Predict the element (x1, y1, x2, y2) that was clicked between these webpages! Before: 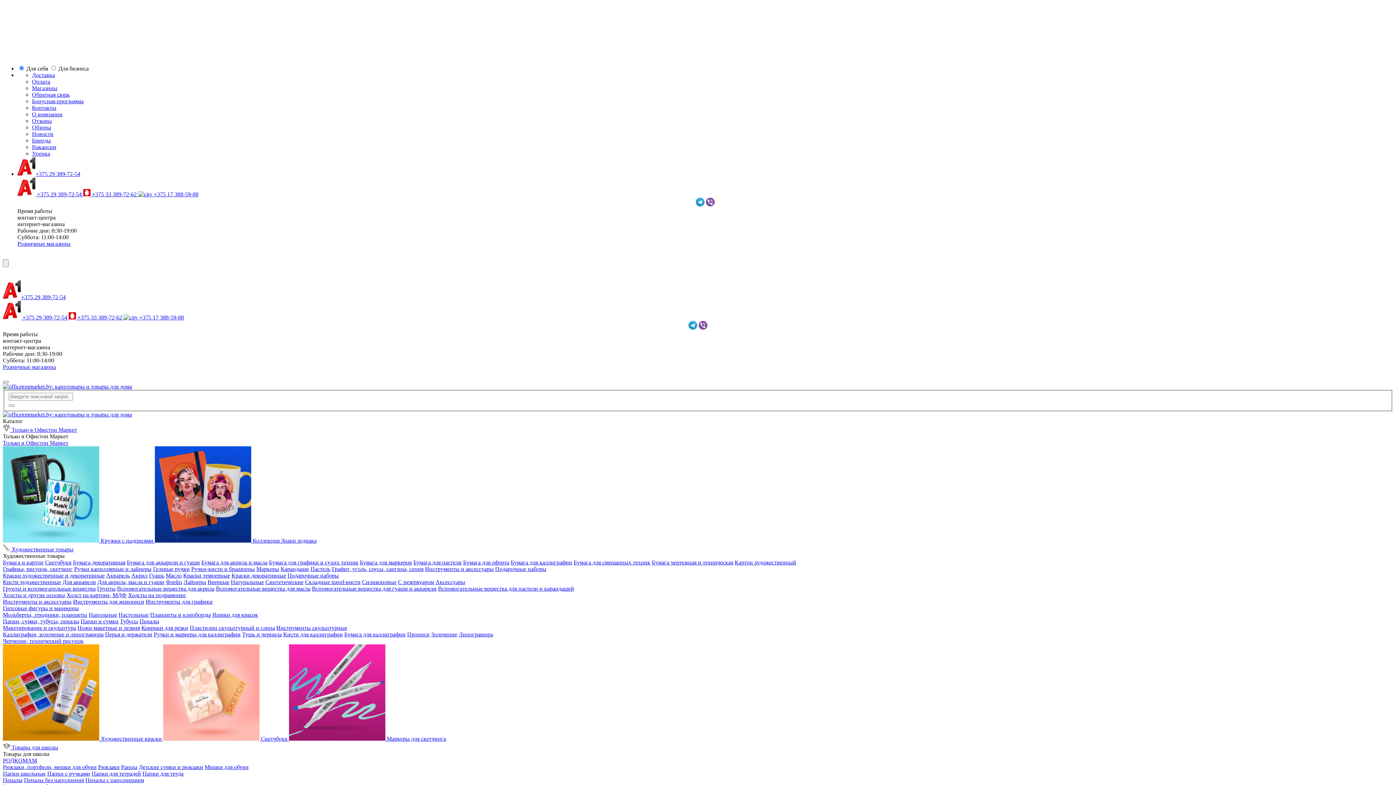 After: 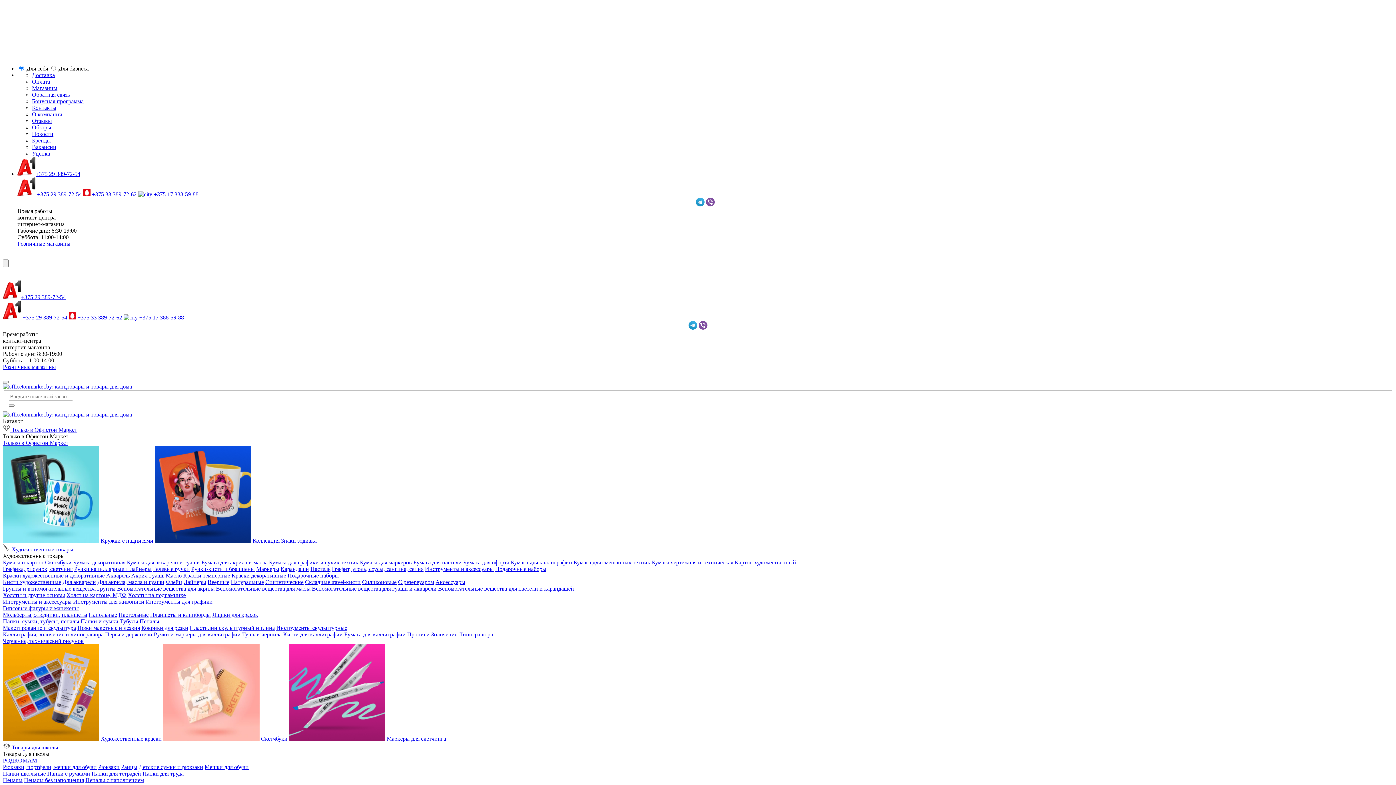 Action: label:  Товары для школы bbox: (2, 744, 58, 750)